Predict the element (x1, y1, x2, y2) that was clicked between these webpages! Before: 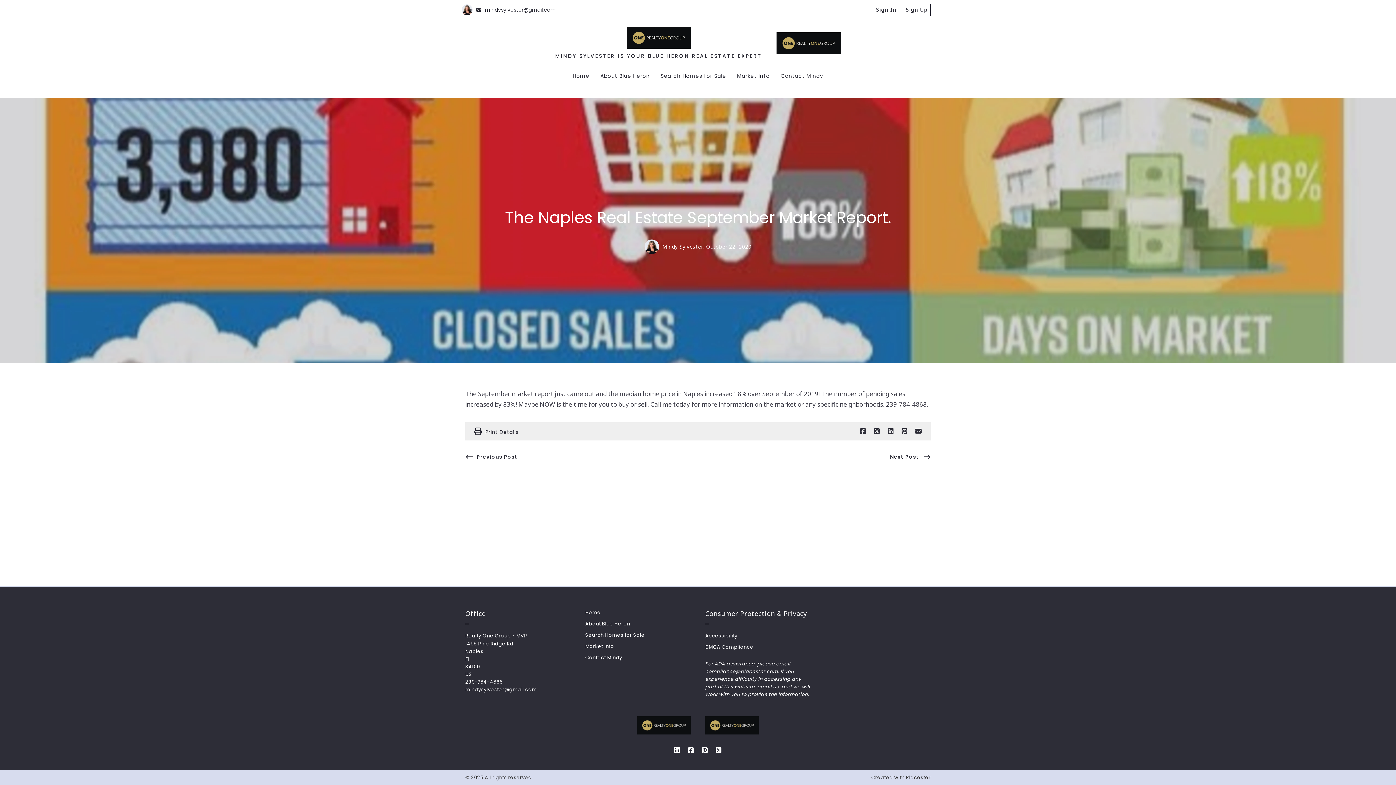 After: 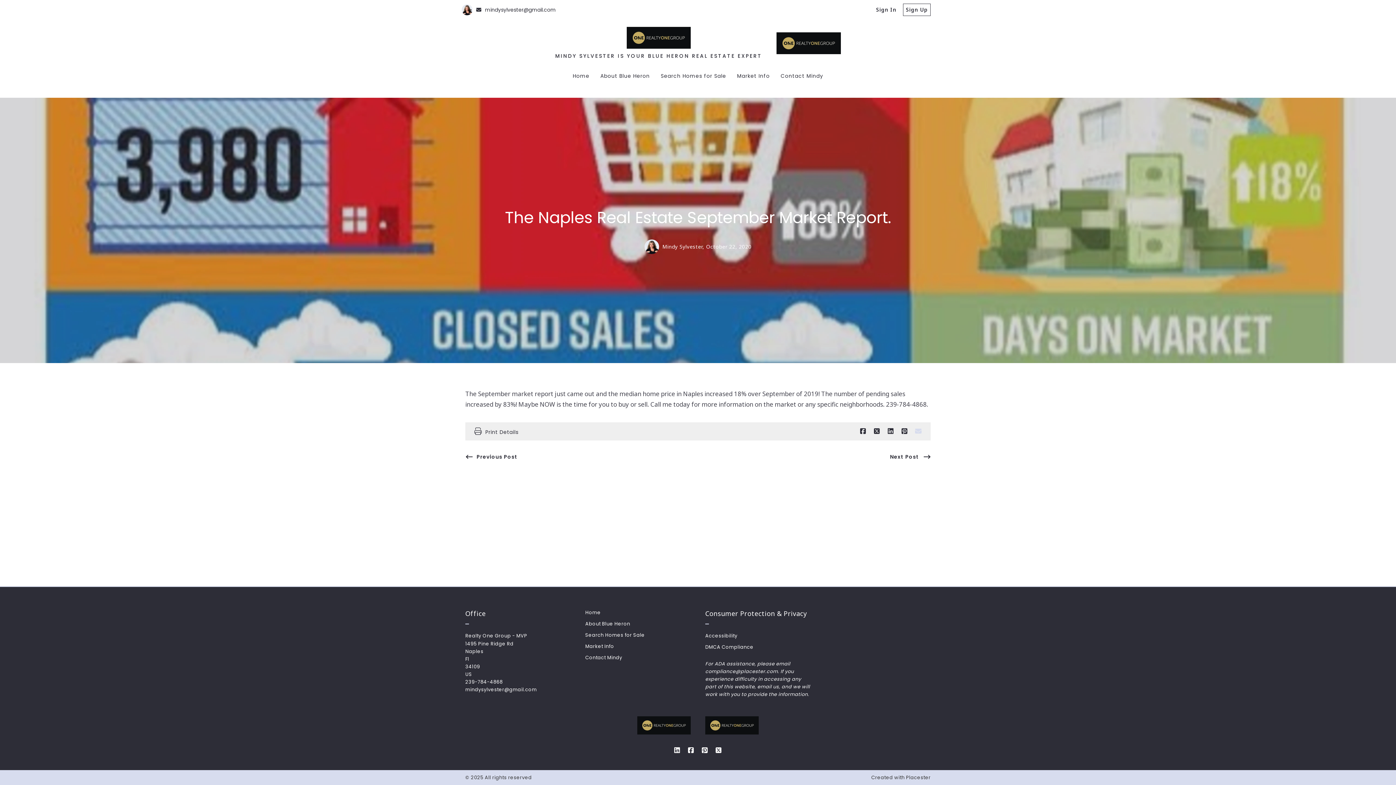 Action: bbox: (915, 428, 921, 434)